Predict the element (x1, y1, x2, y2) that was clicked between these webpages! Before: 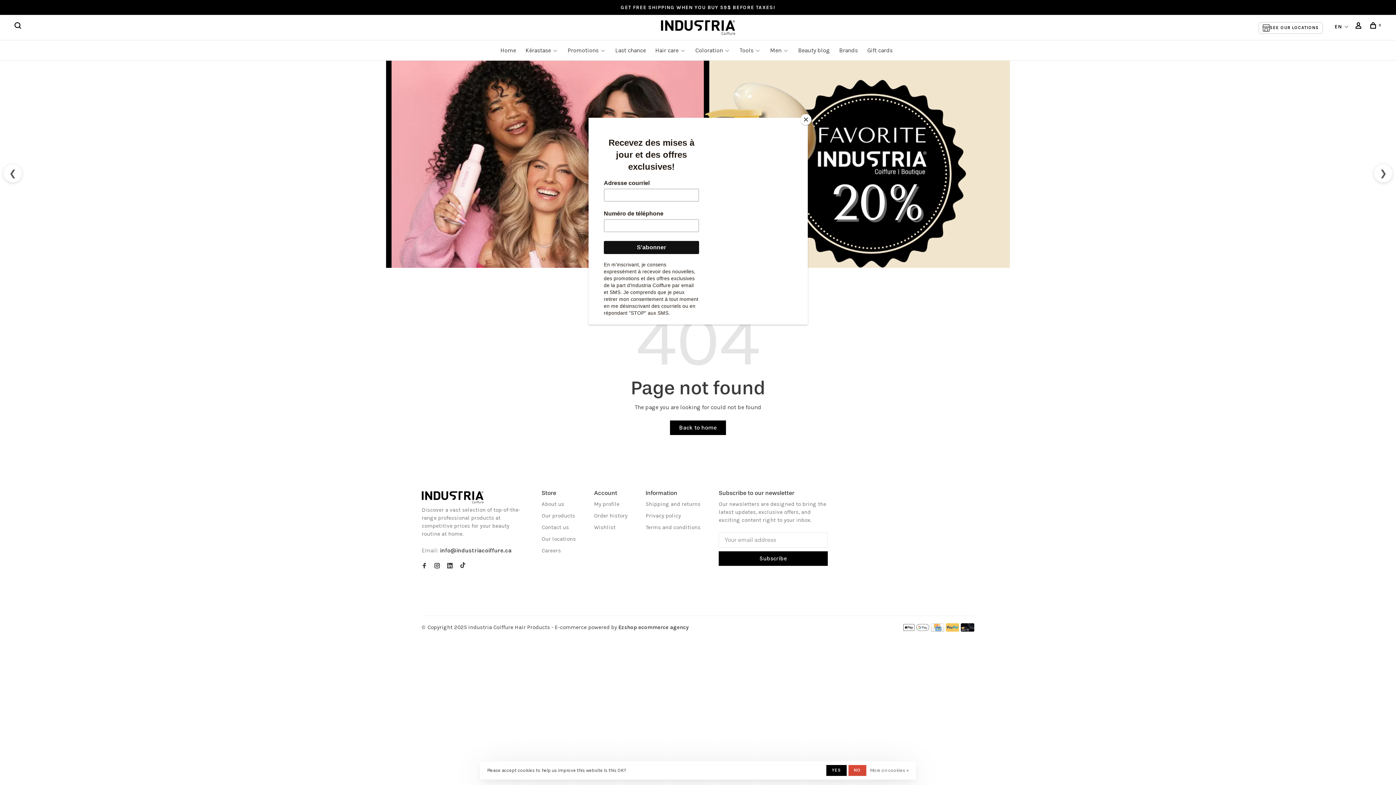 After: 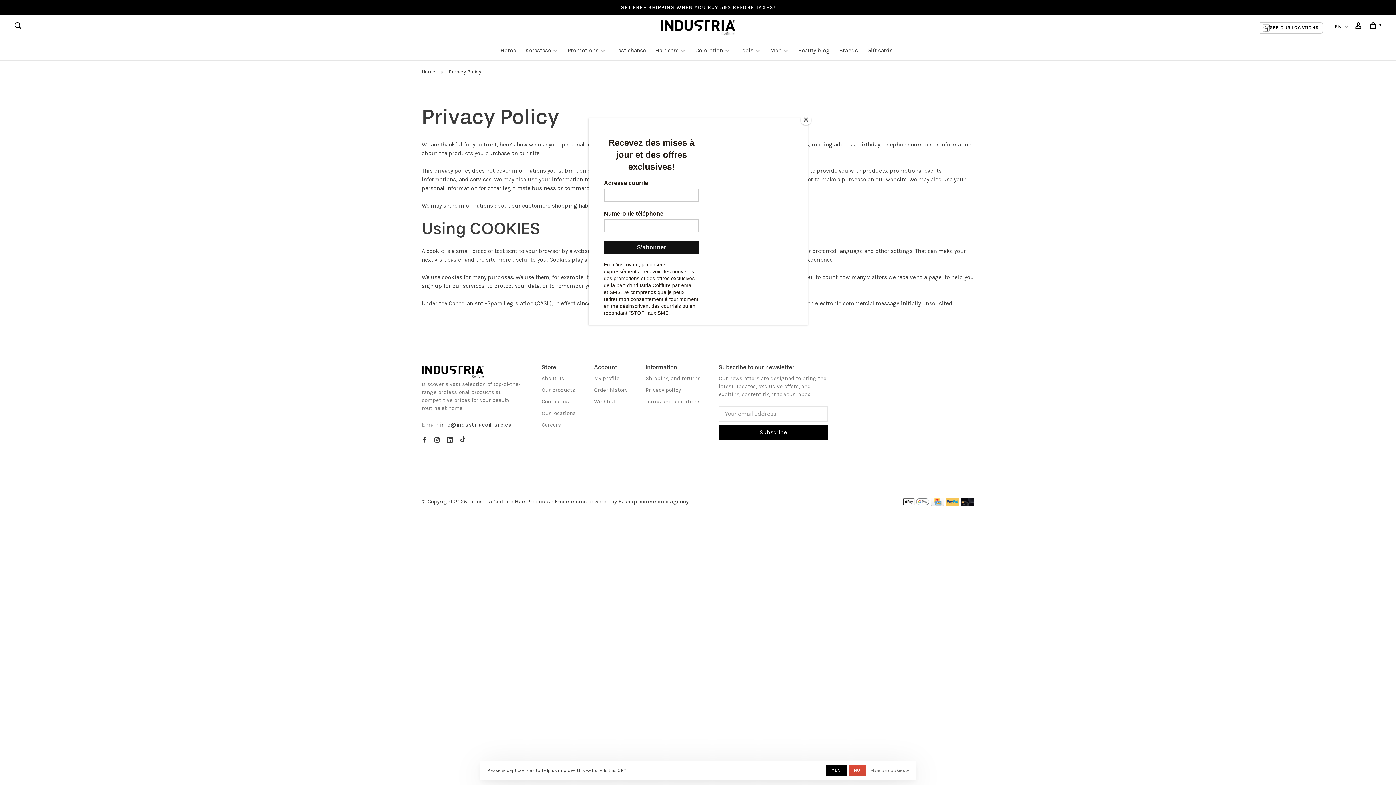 Action: label: More on cookies » bbox: (870, 765, 909, 776)